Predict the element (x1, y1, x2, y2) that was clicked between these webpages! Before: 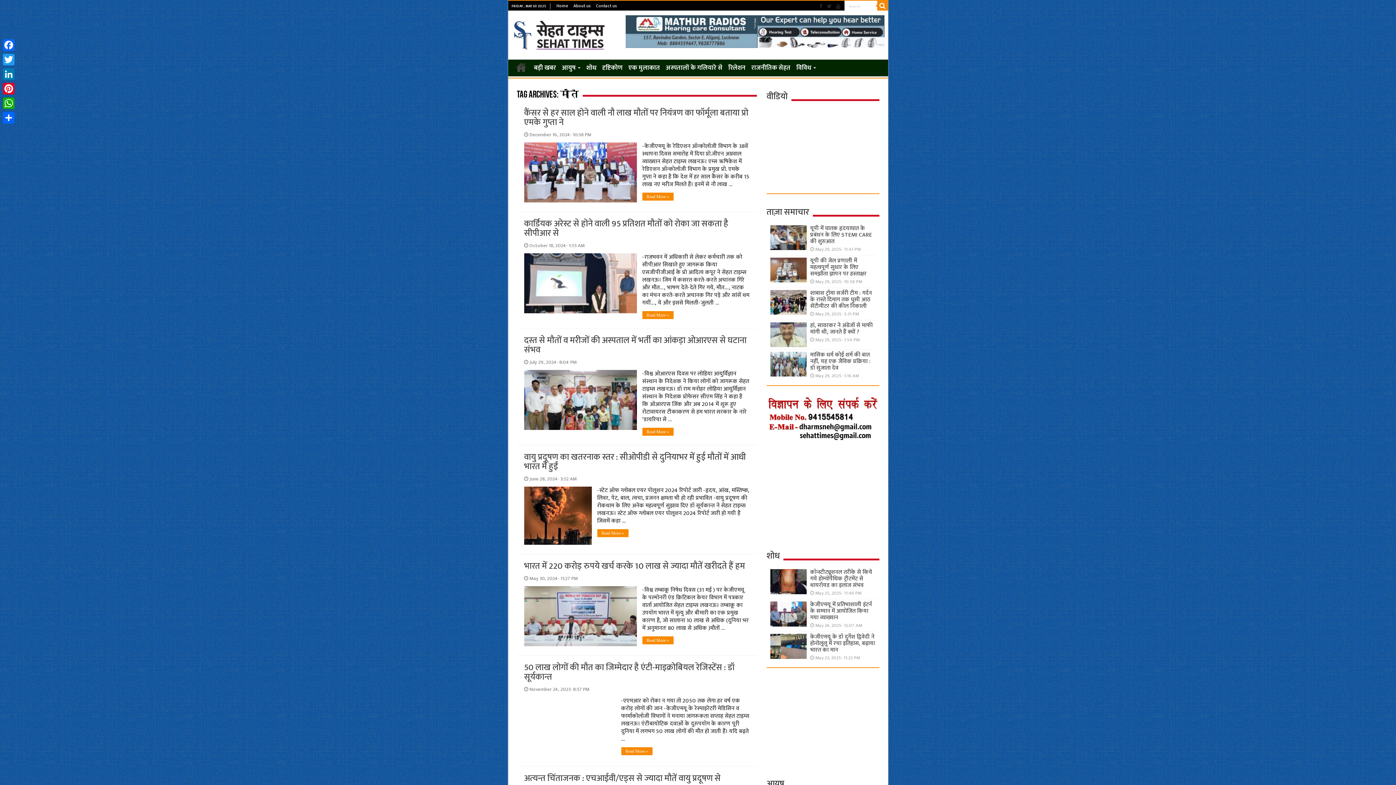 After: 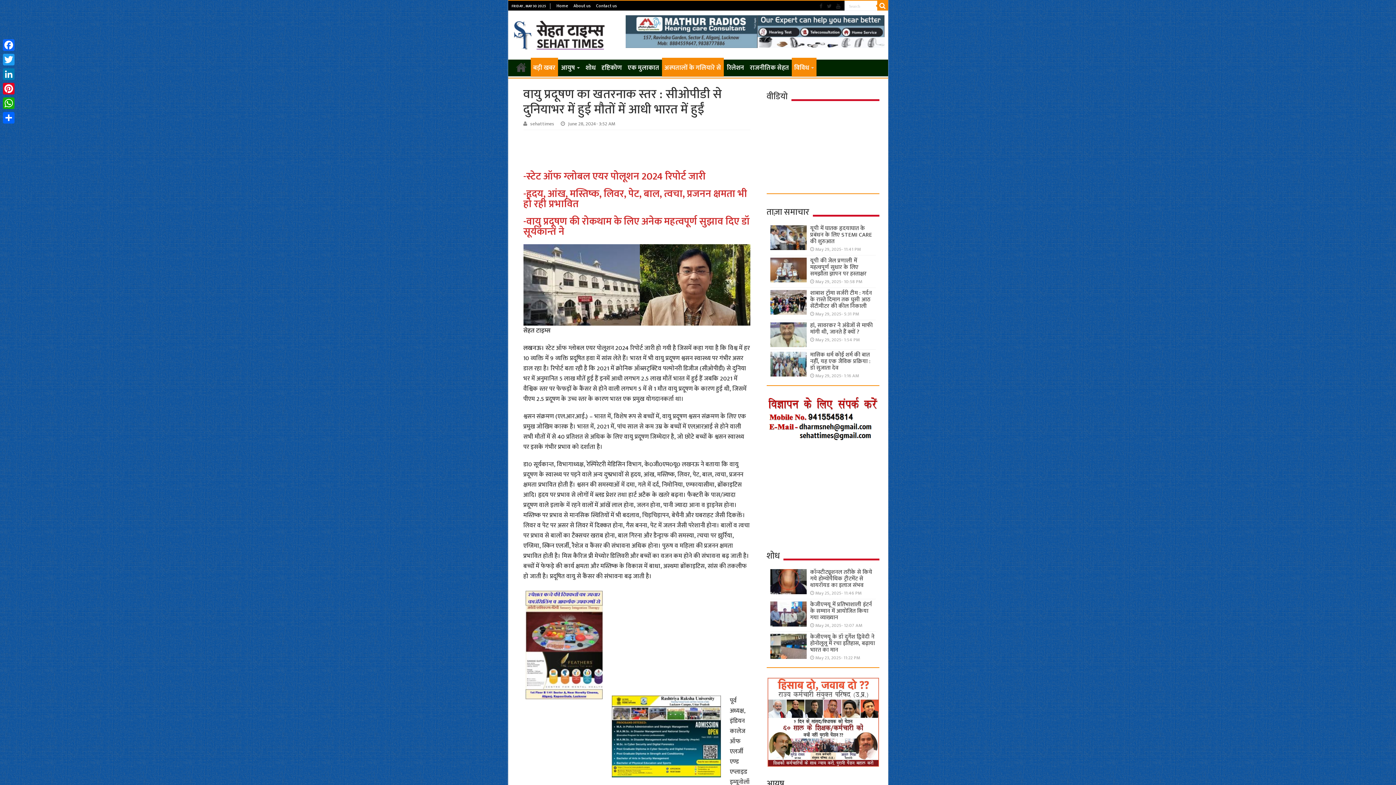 Action: label: वायु प्रदूषण का खतरनाक स्तर : सीओपीडी से दुनियाभर में हुई मौतों में आधी भारत में हुईं bbox: (524, 450, 746, 474)